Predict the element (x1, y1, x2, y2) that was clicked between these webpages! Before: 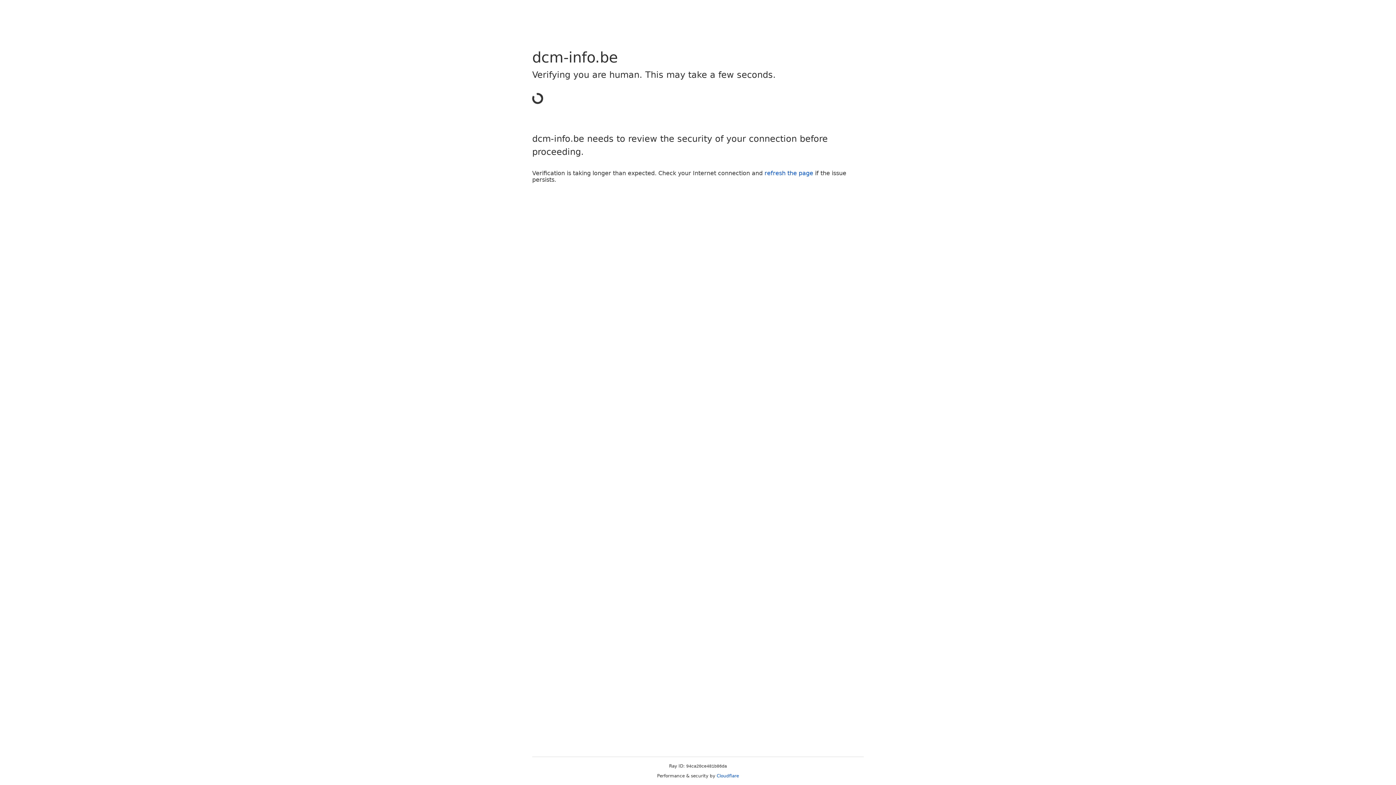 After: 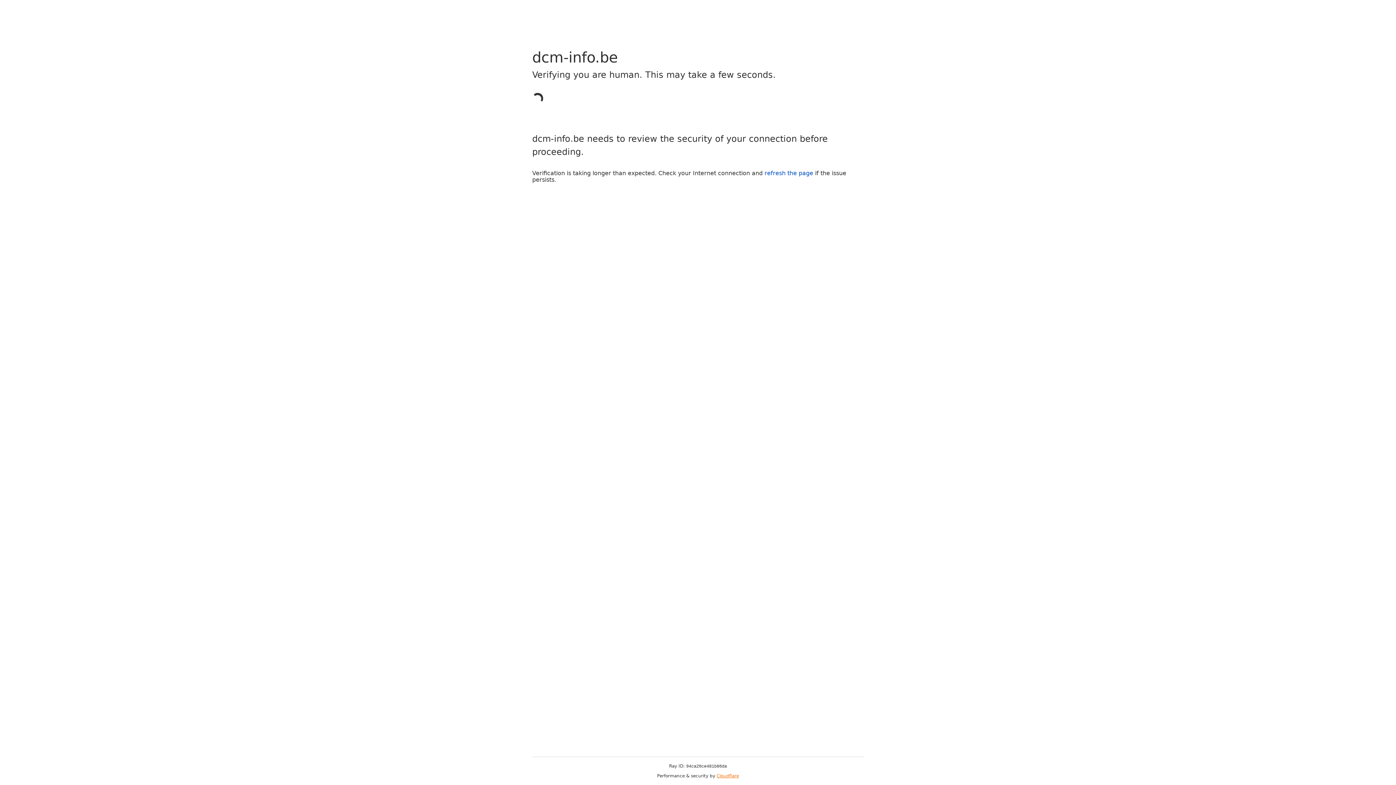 Action: label: Cloudflare bbox: (716, 773, 739, 778)